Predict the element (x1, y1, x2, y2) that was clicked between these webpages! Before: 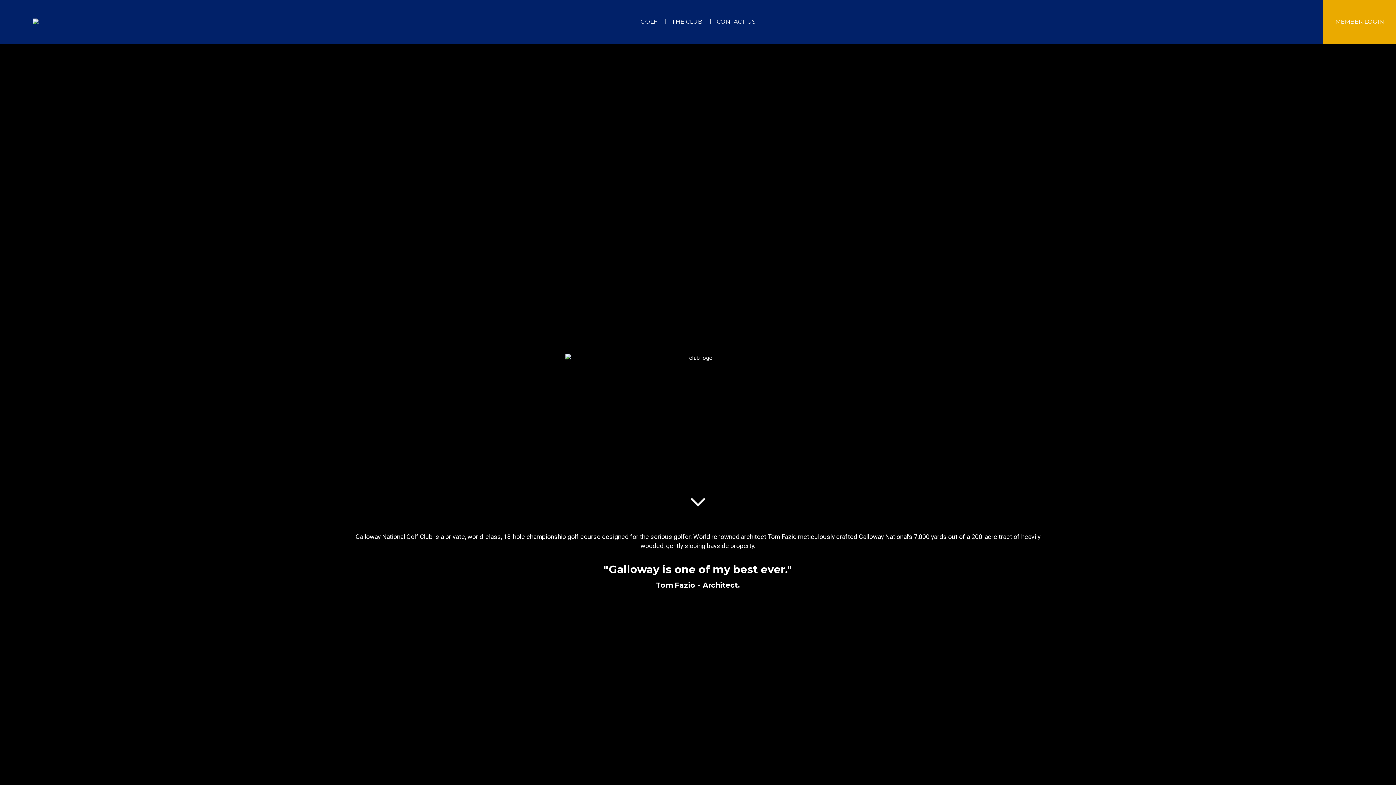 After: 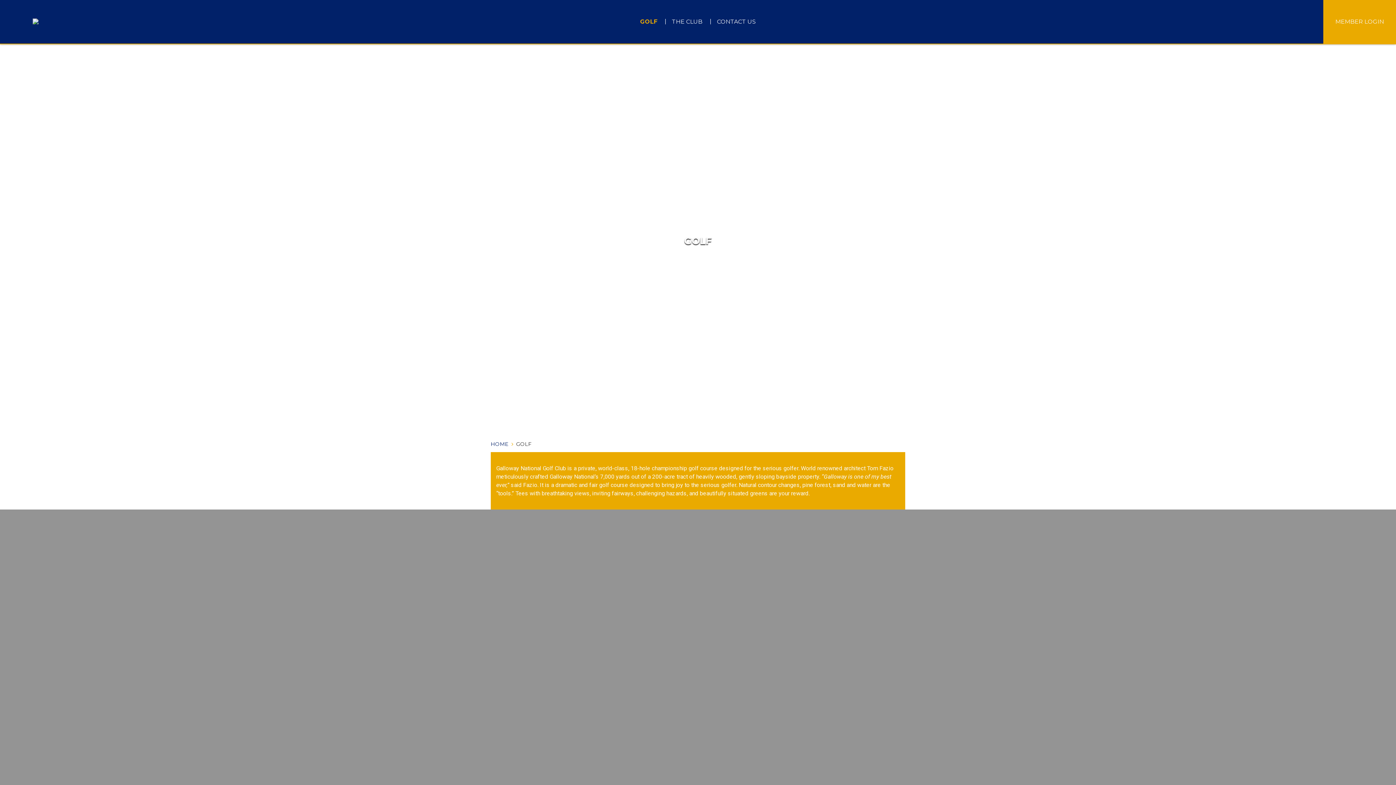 Action: label: Golf bbox: (633, 0, 664, 43)